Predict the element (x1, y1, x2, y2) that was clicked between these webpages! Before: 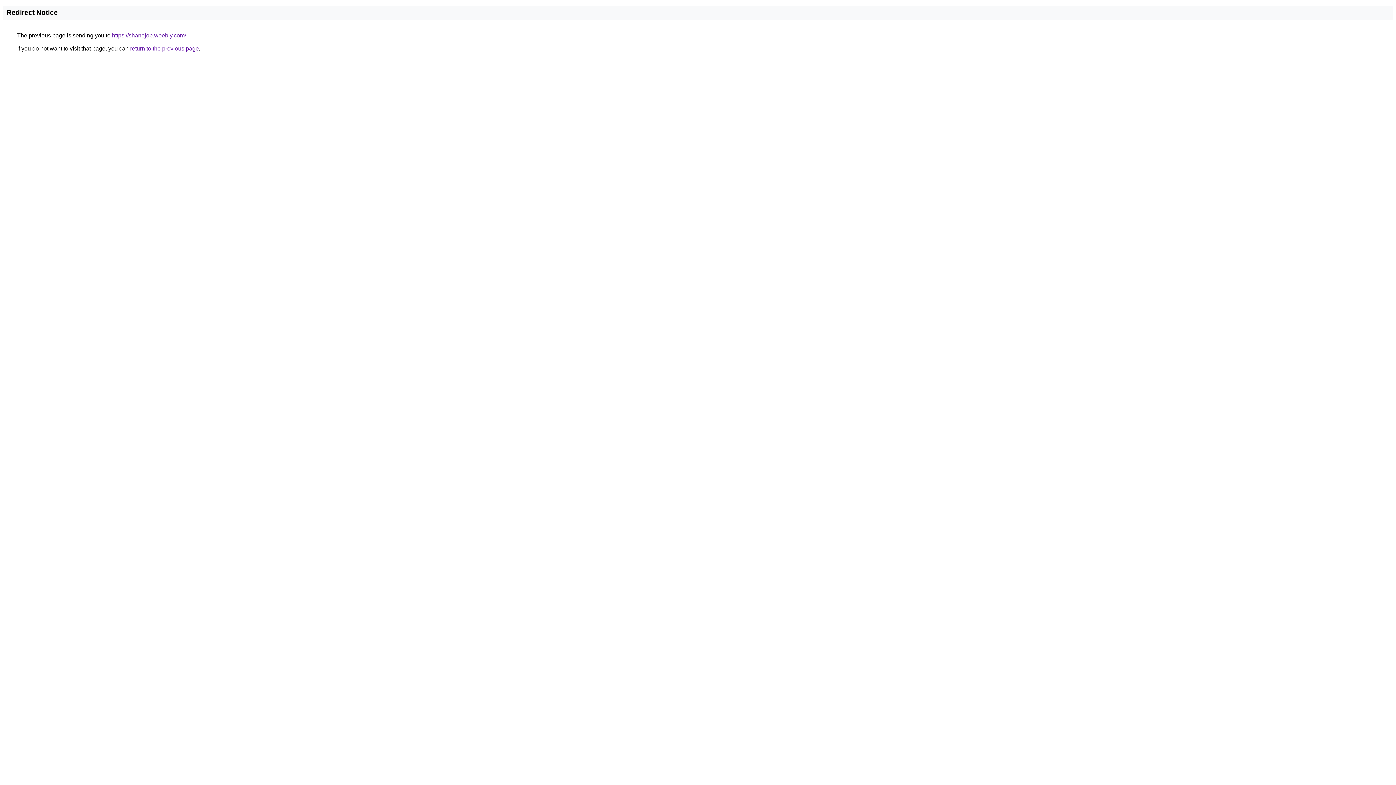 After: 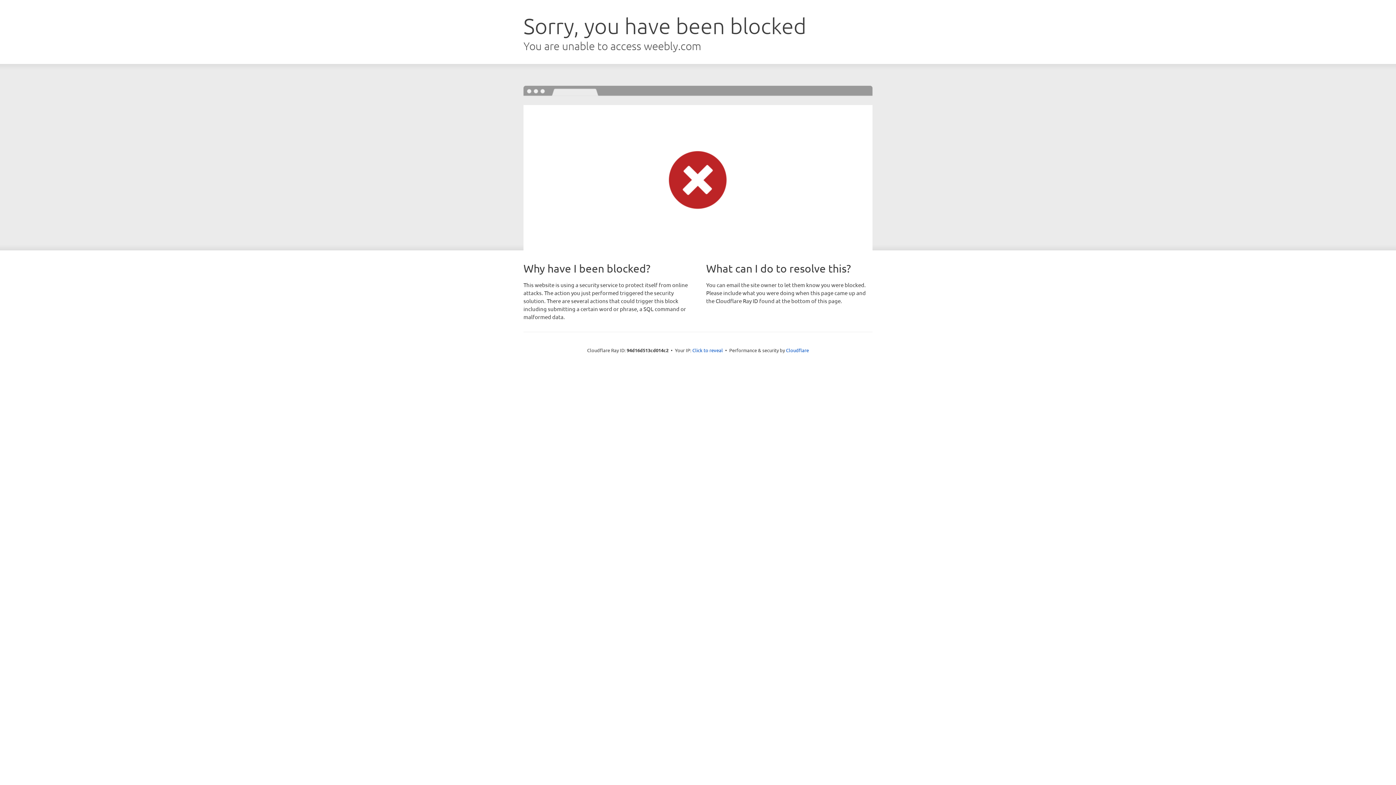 Action: label: https://shanejop.weebly.com/ bbox: (112, 32, 186, 38)